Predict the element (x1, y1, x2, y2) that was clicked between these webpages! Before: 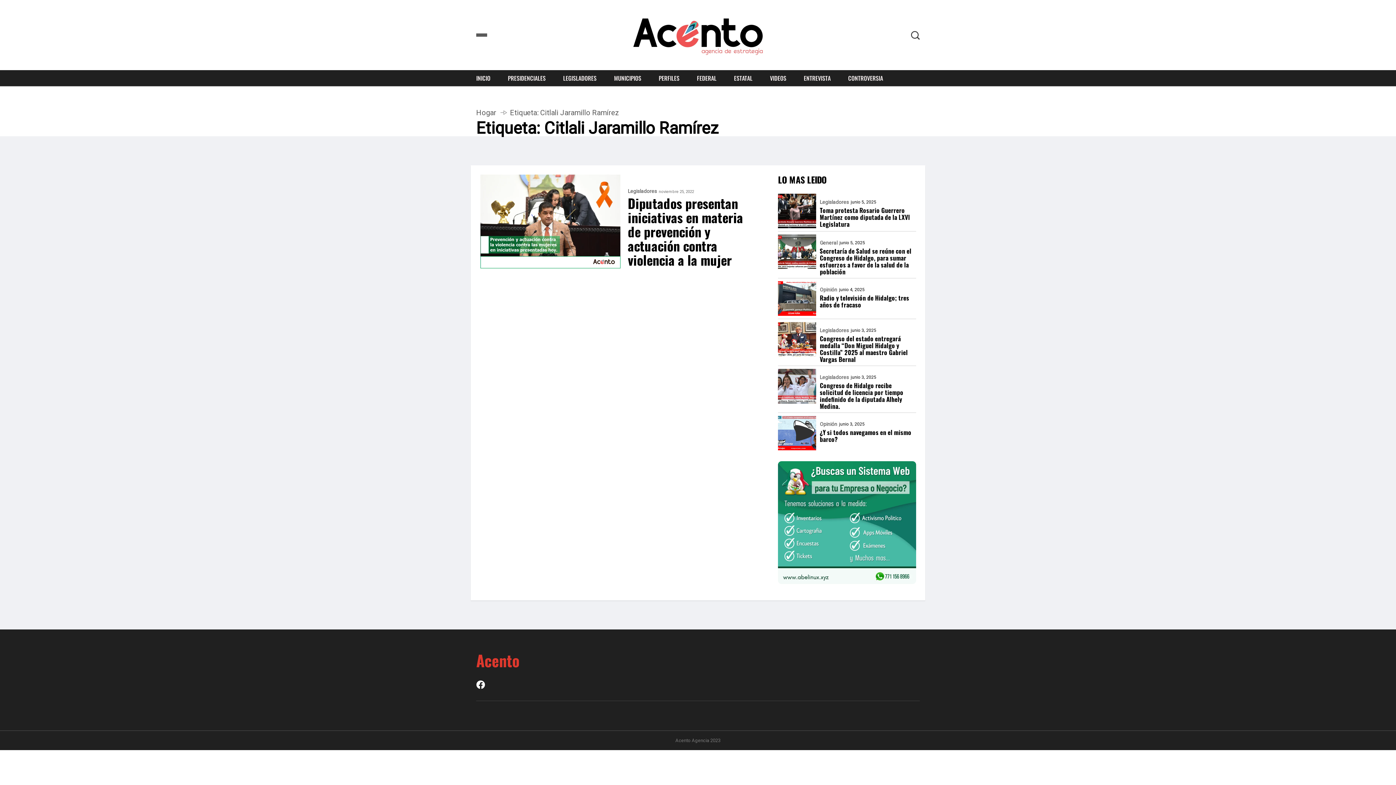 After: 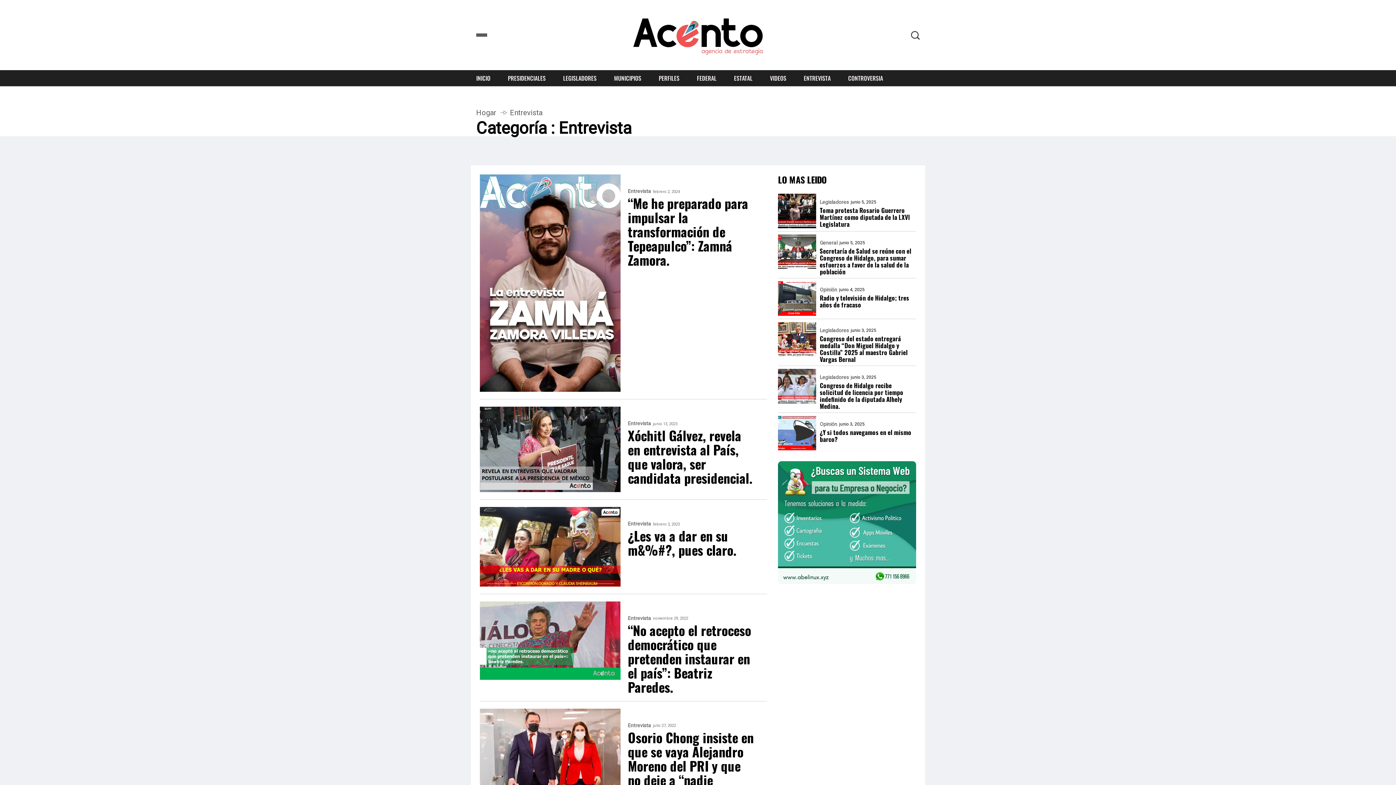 Action: bbox: (796, 70, 838, 86) label: ENTREVISTA